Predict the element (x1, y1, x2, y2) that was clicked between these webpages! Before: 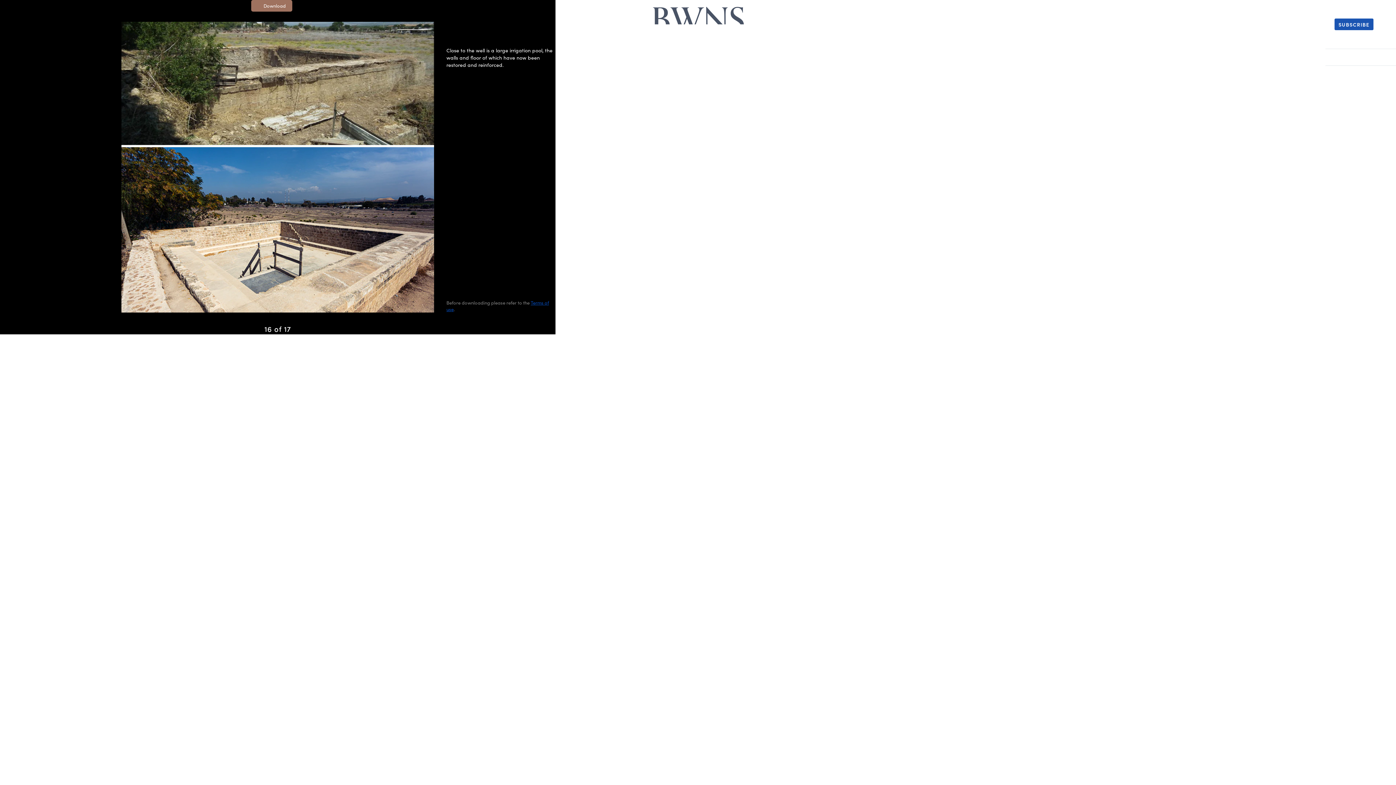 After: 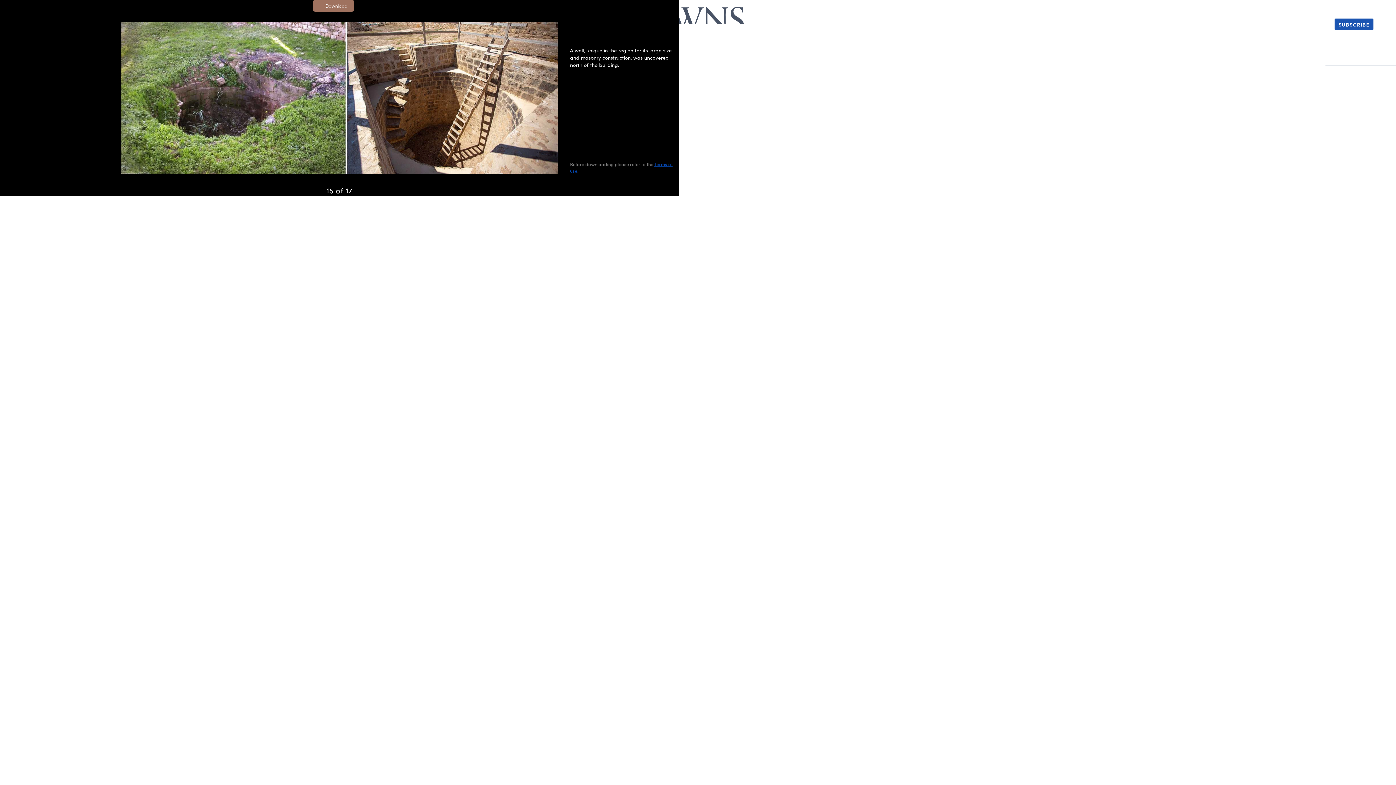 Action: bbox: (255, 325, 264, 331)